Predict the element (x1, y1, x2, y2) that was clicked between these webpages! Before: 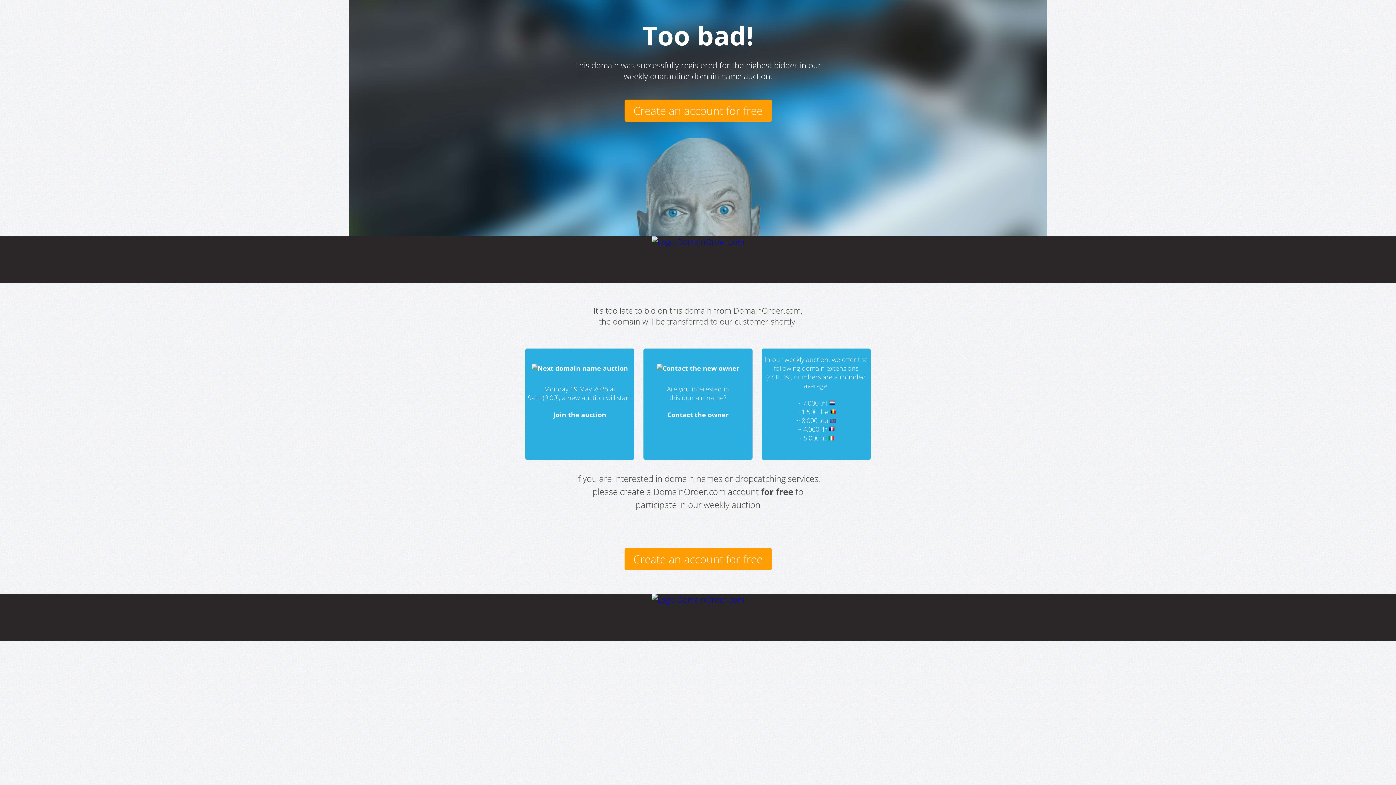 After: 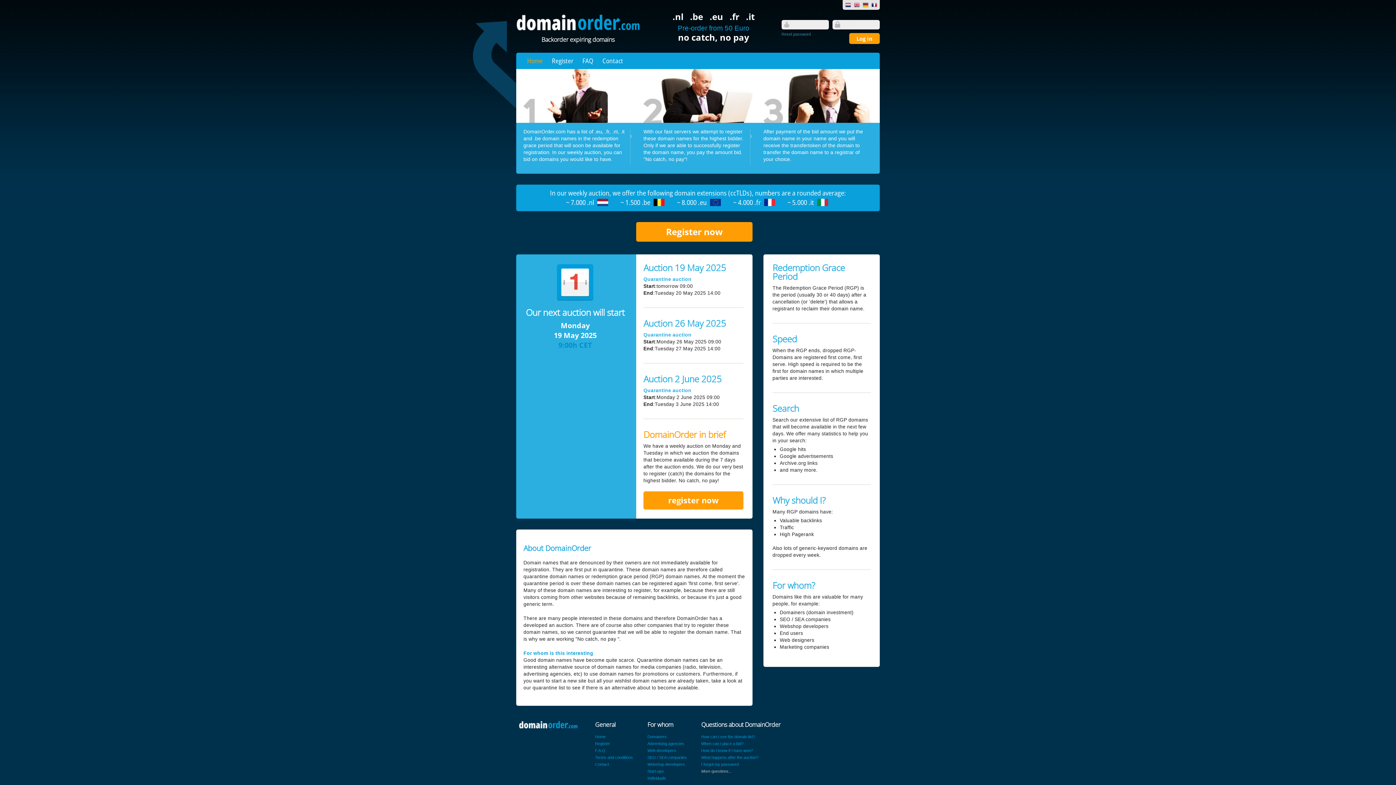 Action: label: Join the auction bbox: (553, 410, 606, 419)